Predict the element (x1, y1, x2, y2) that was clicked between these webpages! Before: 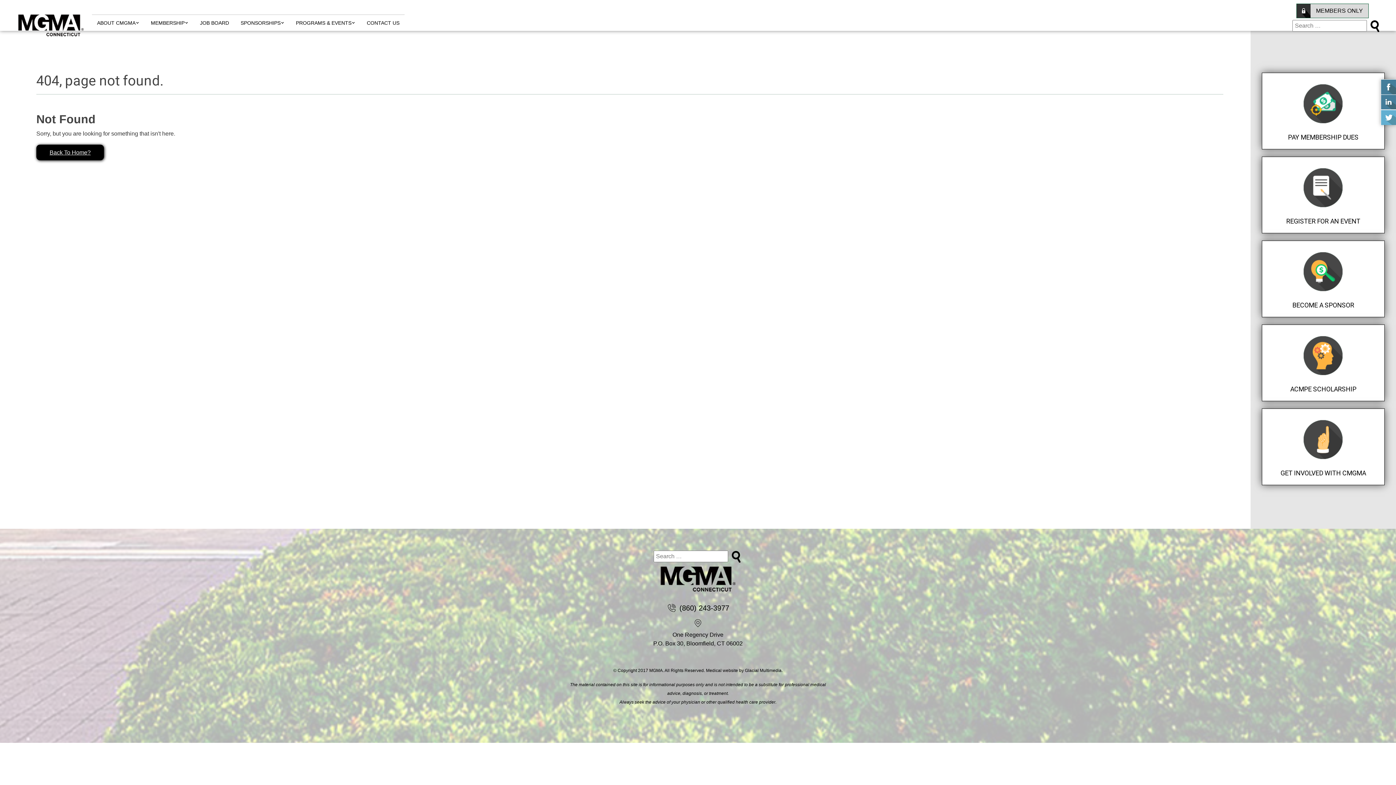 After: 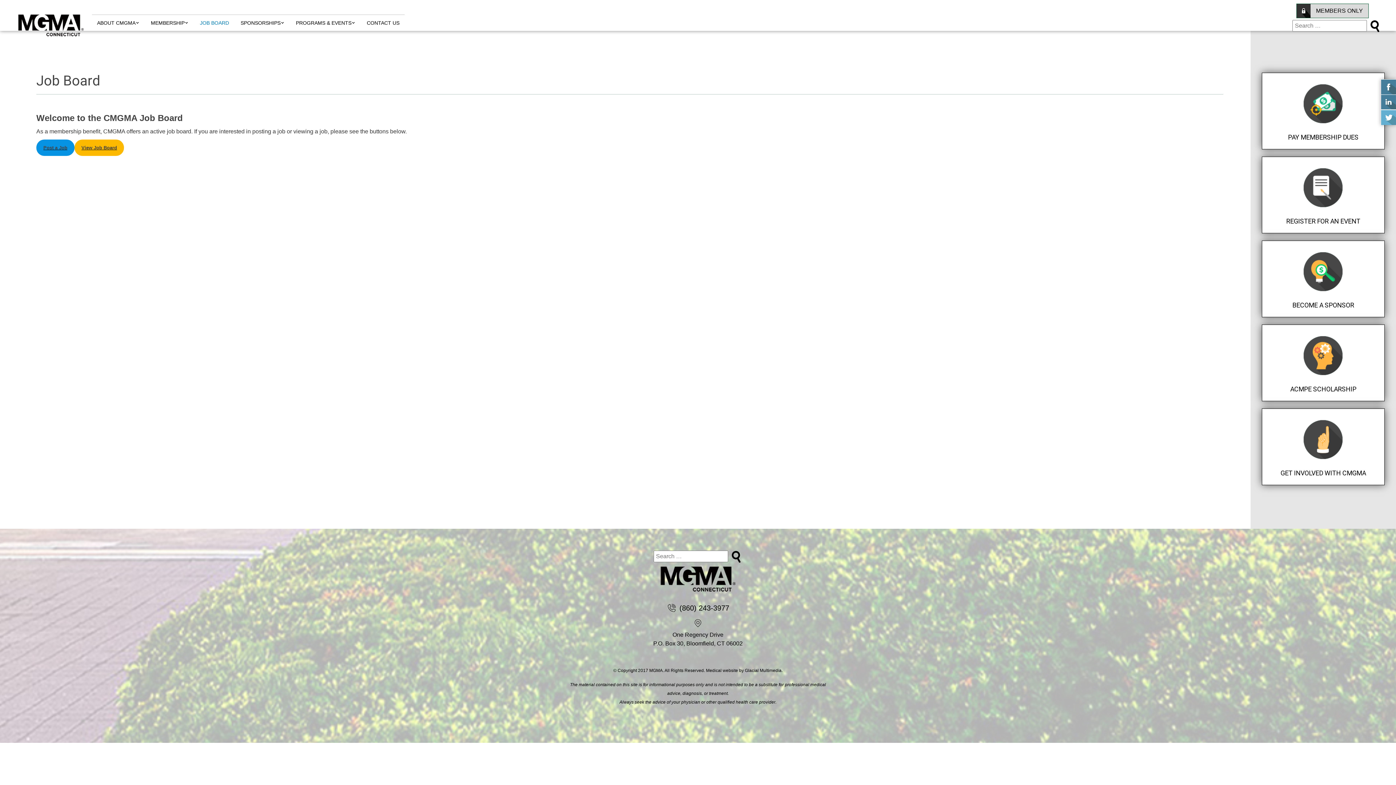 Action: label: JOB BOARD bbox: (194, 14, 234, 30)